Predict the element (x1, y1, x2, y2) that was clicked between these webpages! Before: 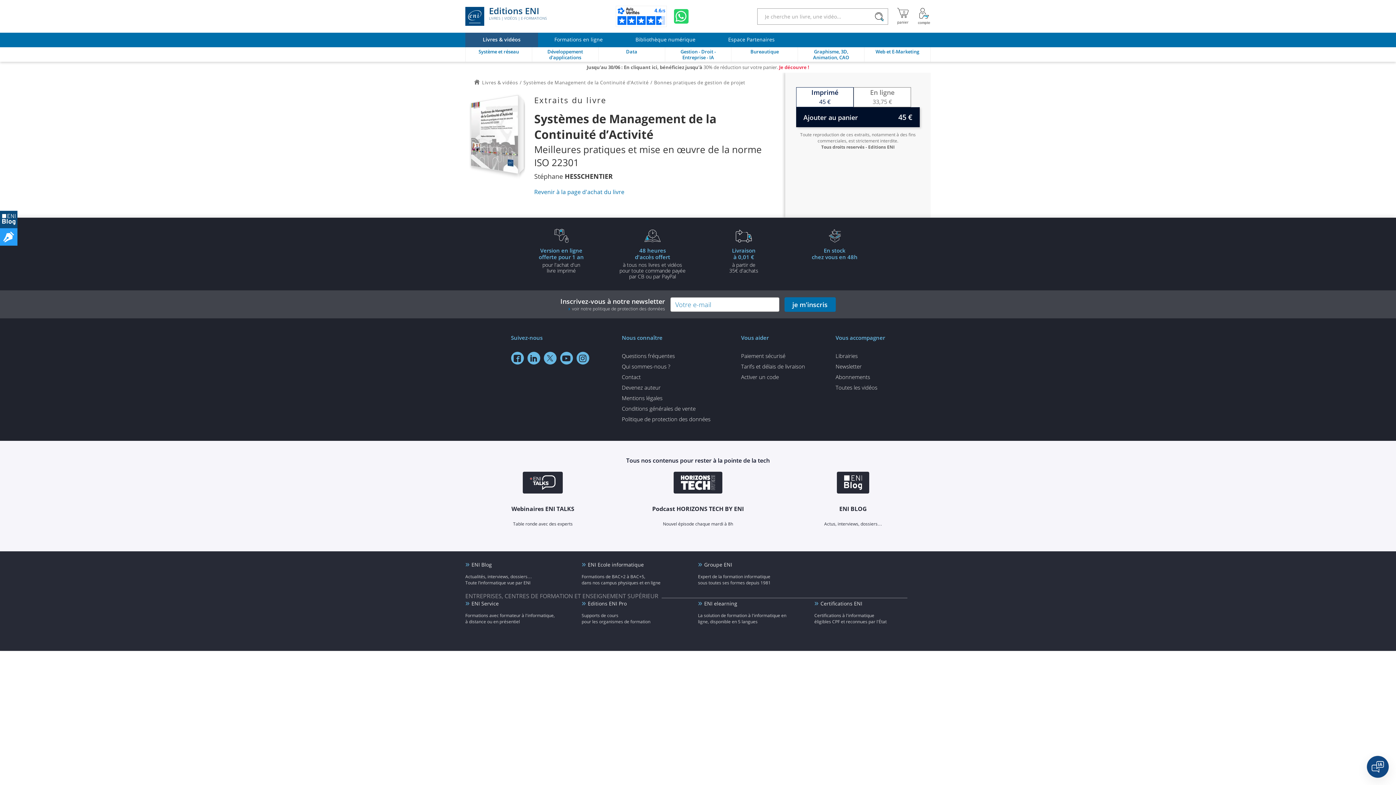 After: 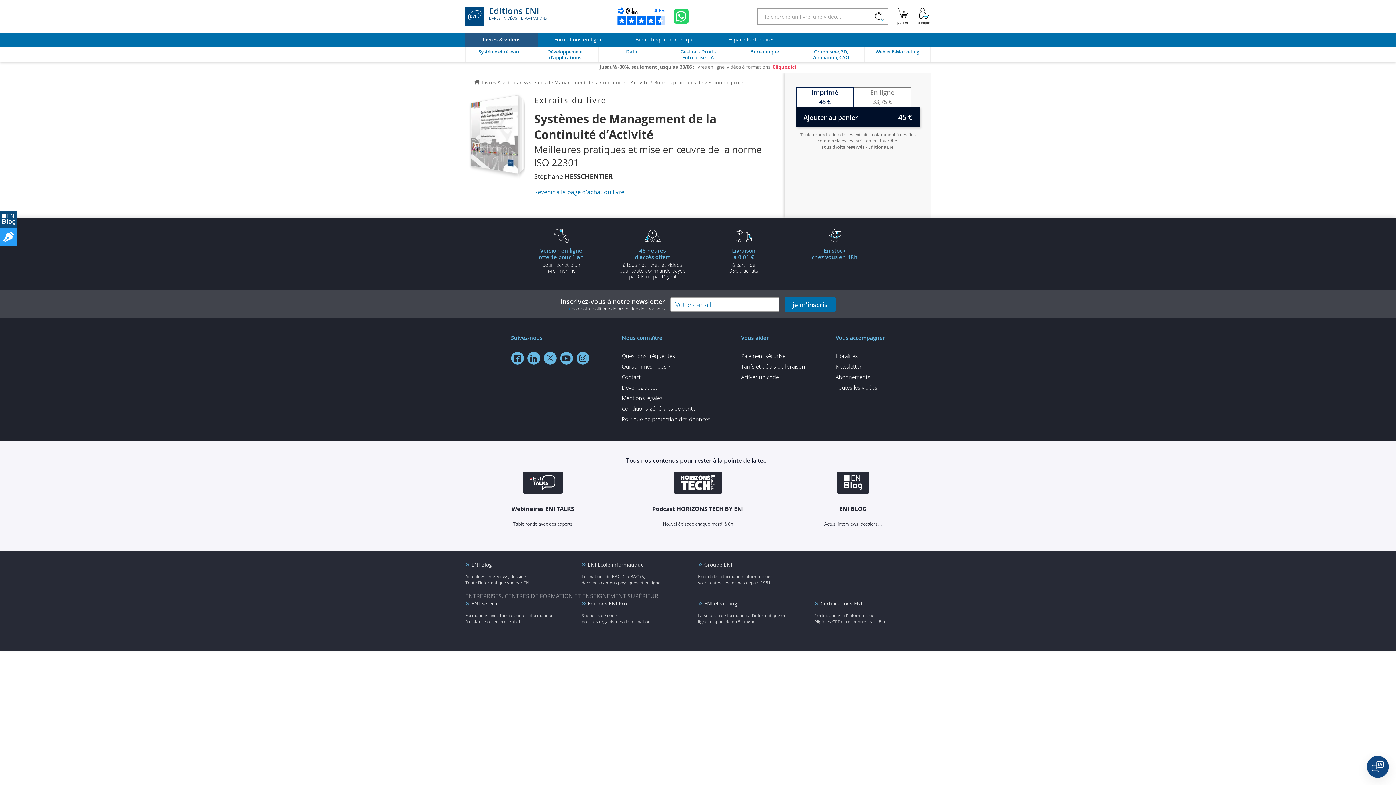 Action: label: Devenez auteur bbox: (622, 382, 710, 393)